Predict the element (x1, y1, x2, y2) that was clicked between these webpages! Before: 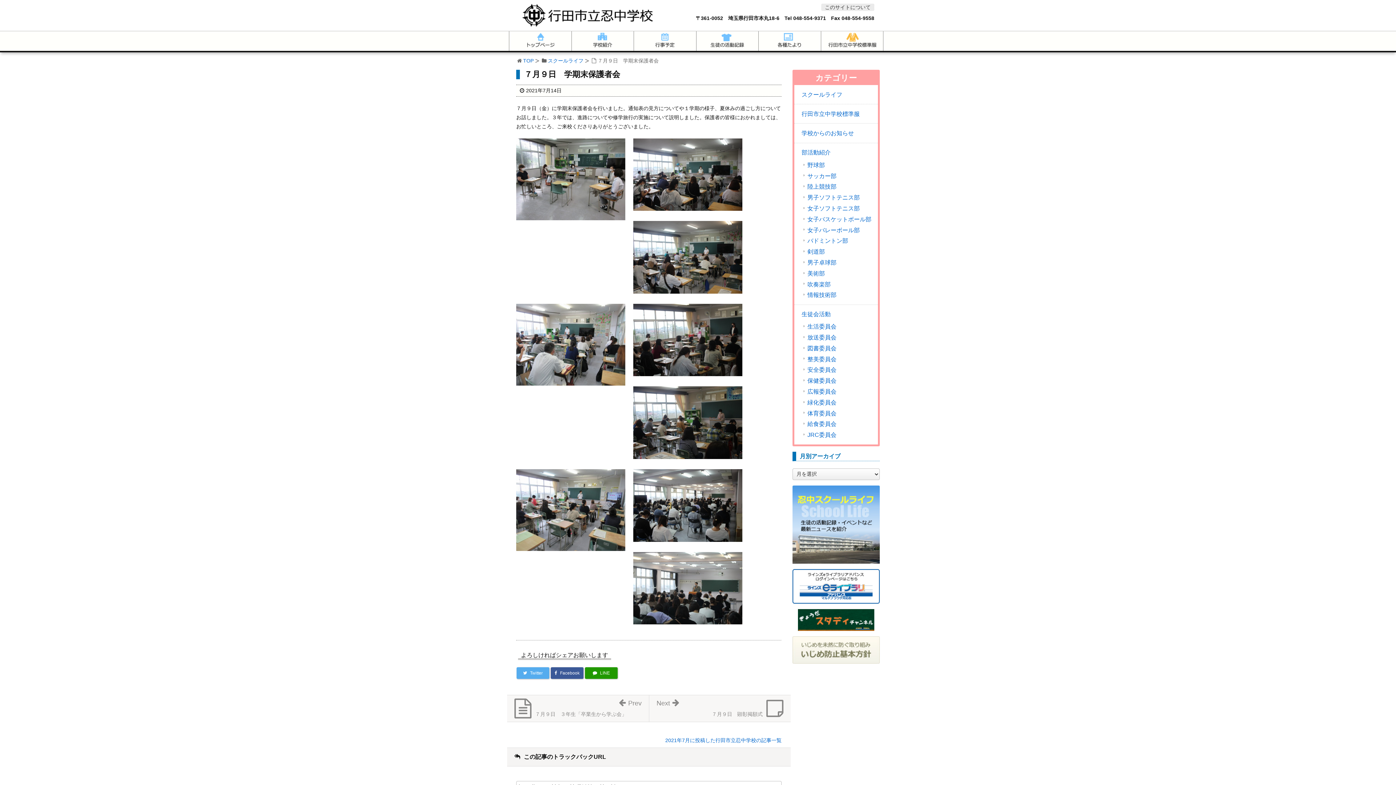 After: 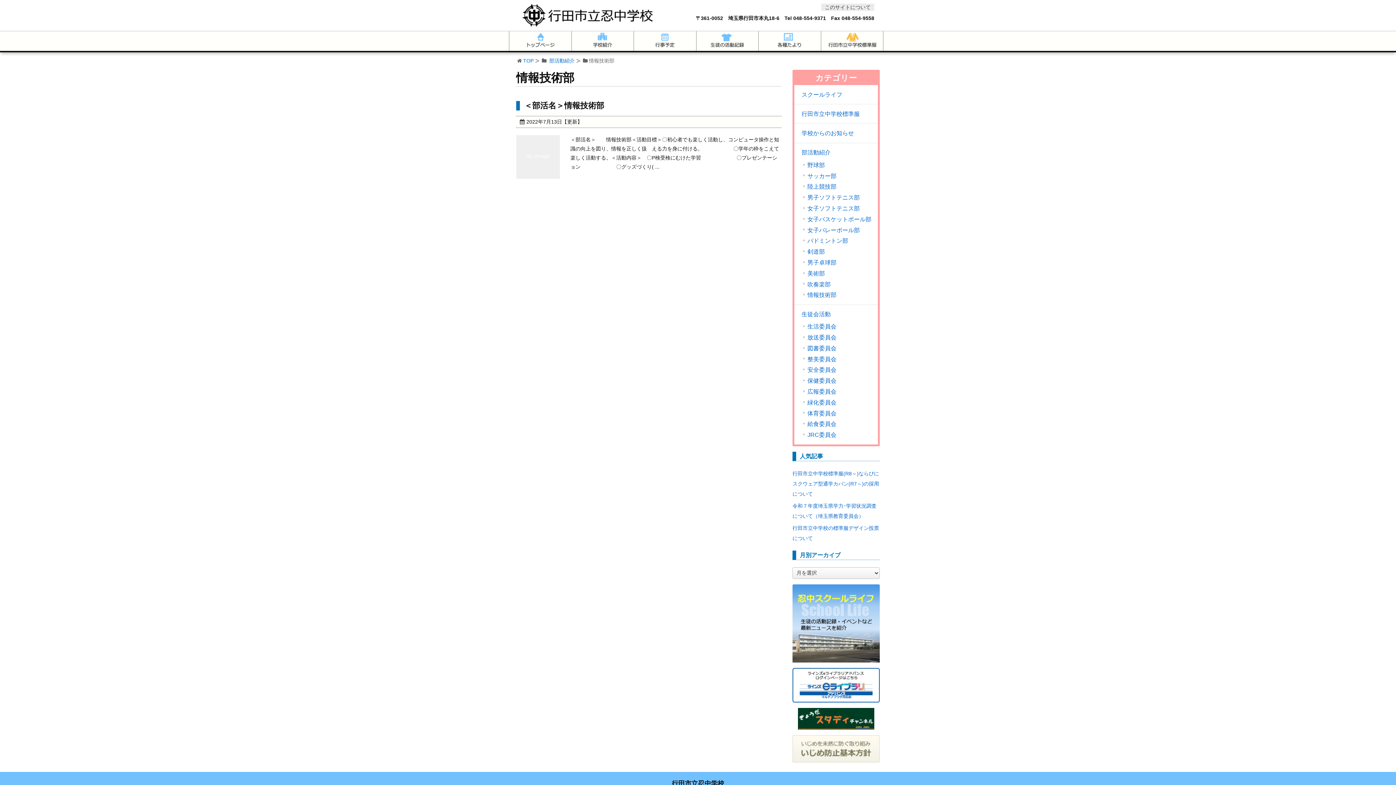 Action: label: 情報技術部 bbox: (800, 292, 878, 302)